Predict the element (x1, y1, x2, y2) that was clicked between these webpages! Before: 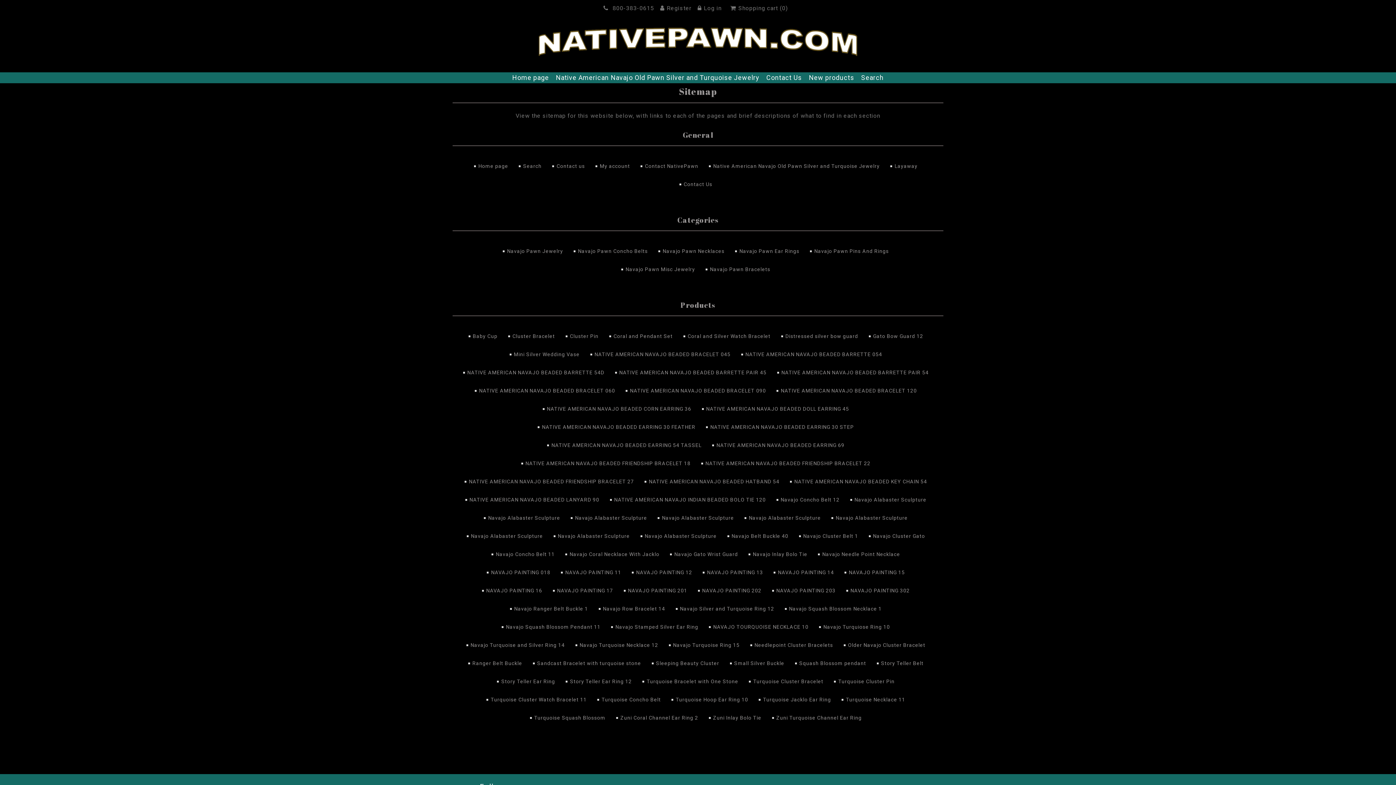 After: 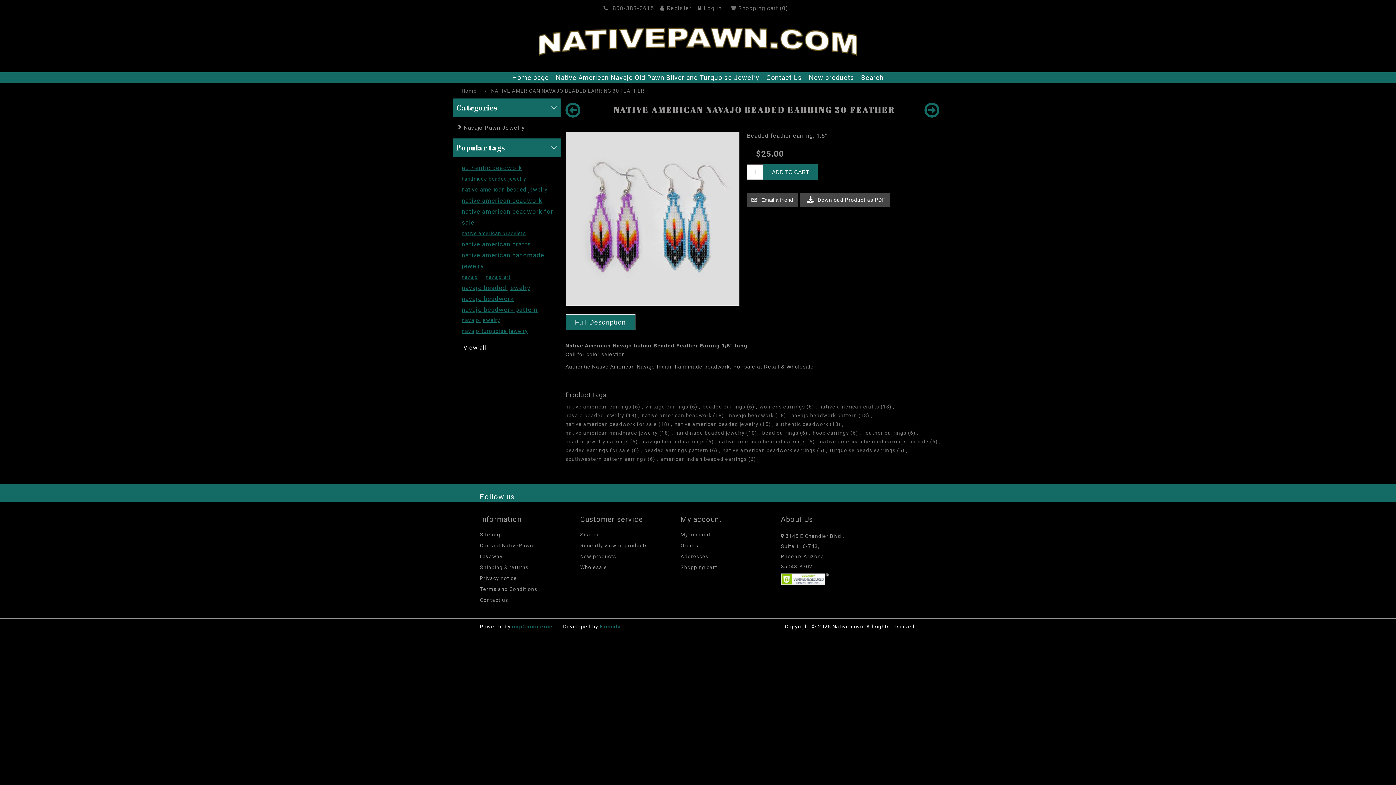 Action: bbox: (542, 424, 695, 430) label: NATIVE AMERICAN NAVAJO BEADED EARRING 30 FEATHER